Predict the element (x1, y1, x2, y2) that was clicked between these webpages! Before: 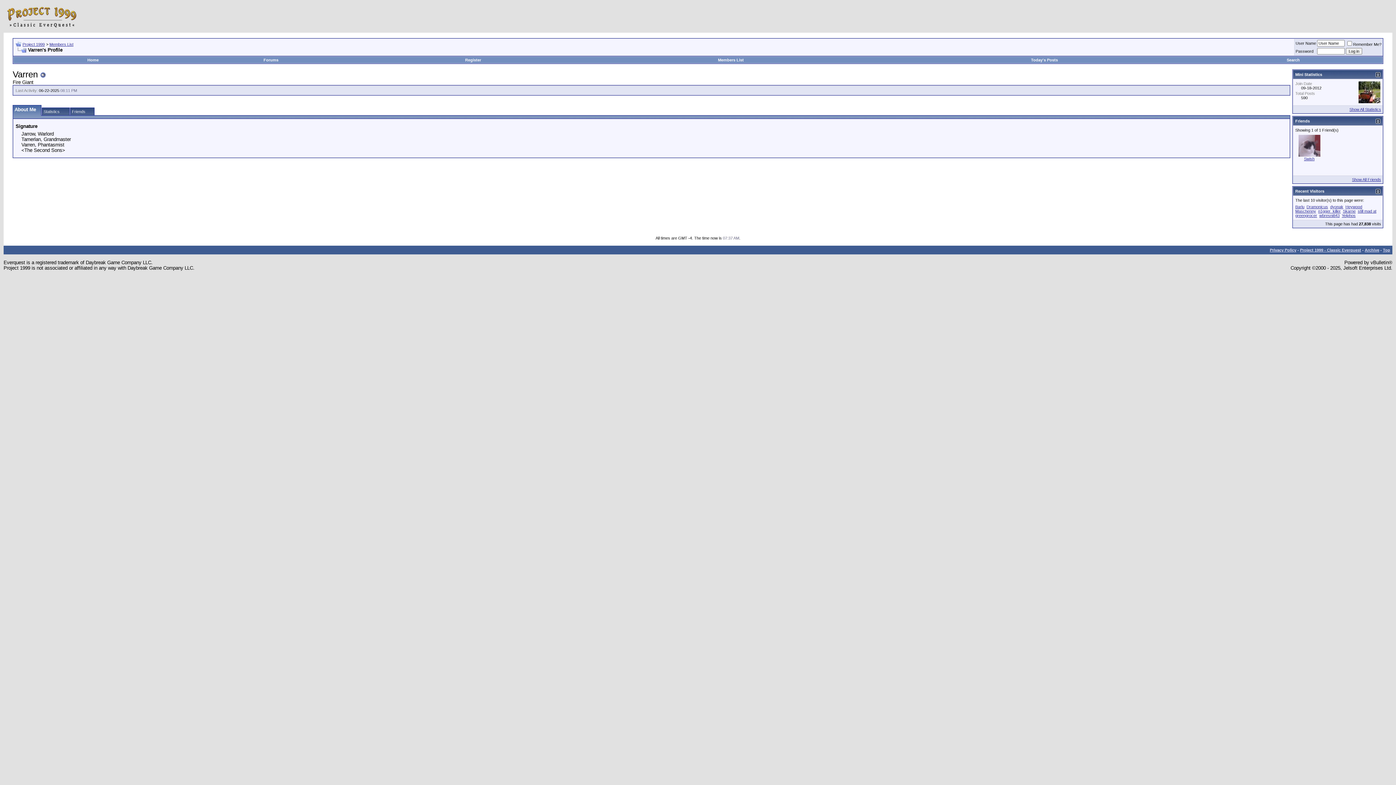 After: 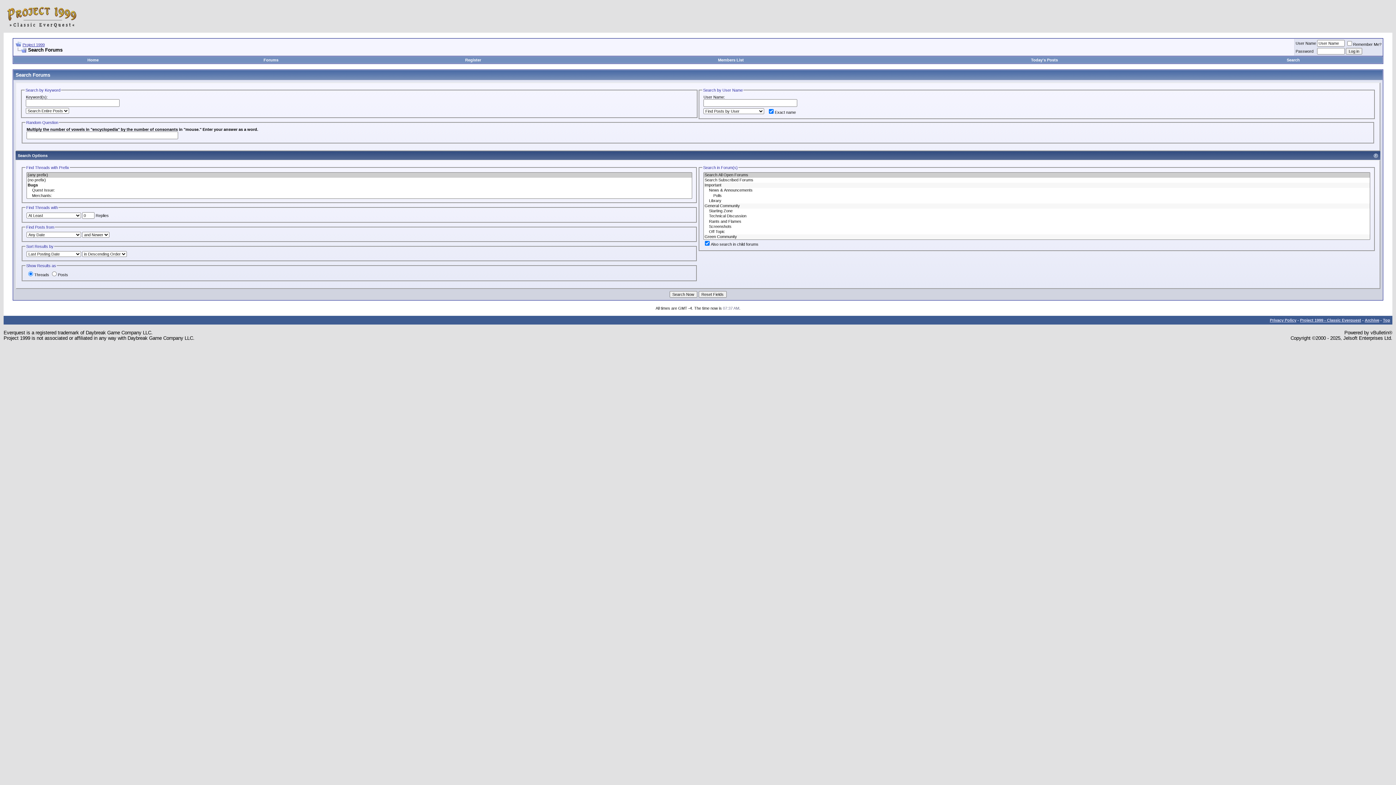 Action: bbox: (1287, 57, 1300, 62) label: Search